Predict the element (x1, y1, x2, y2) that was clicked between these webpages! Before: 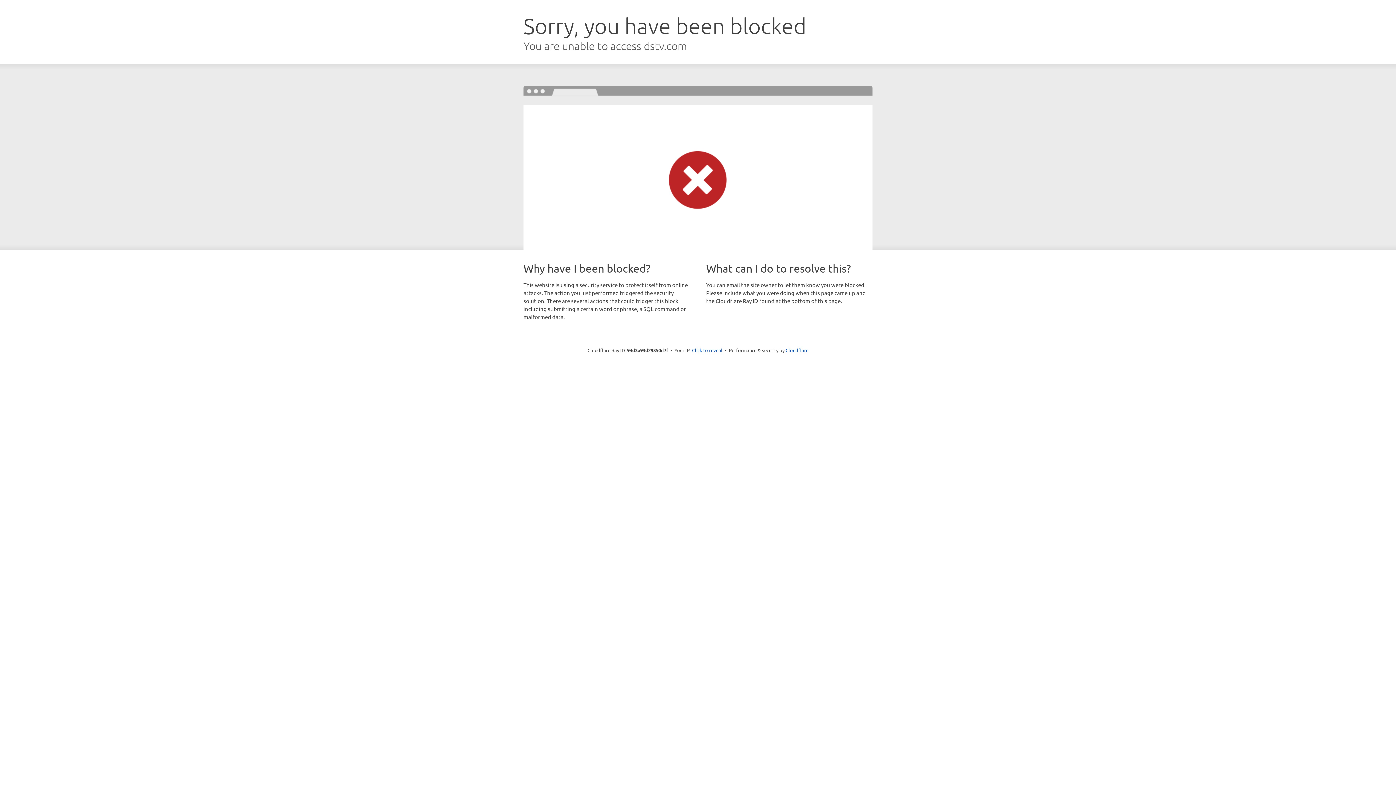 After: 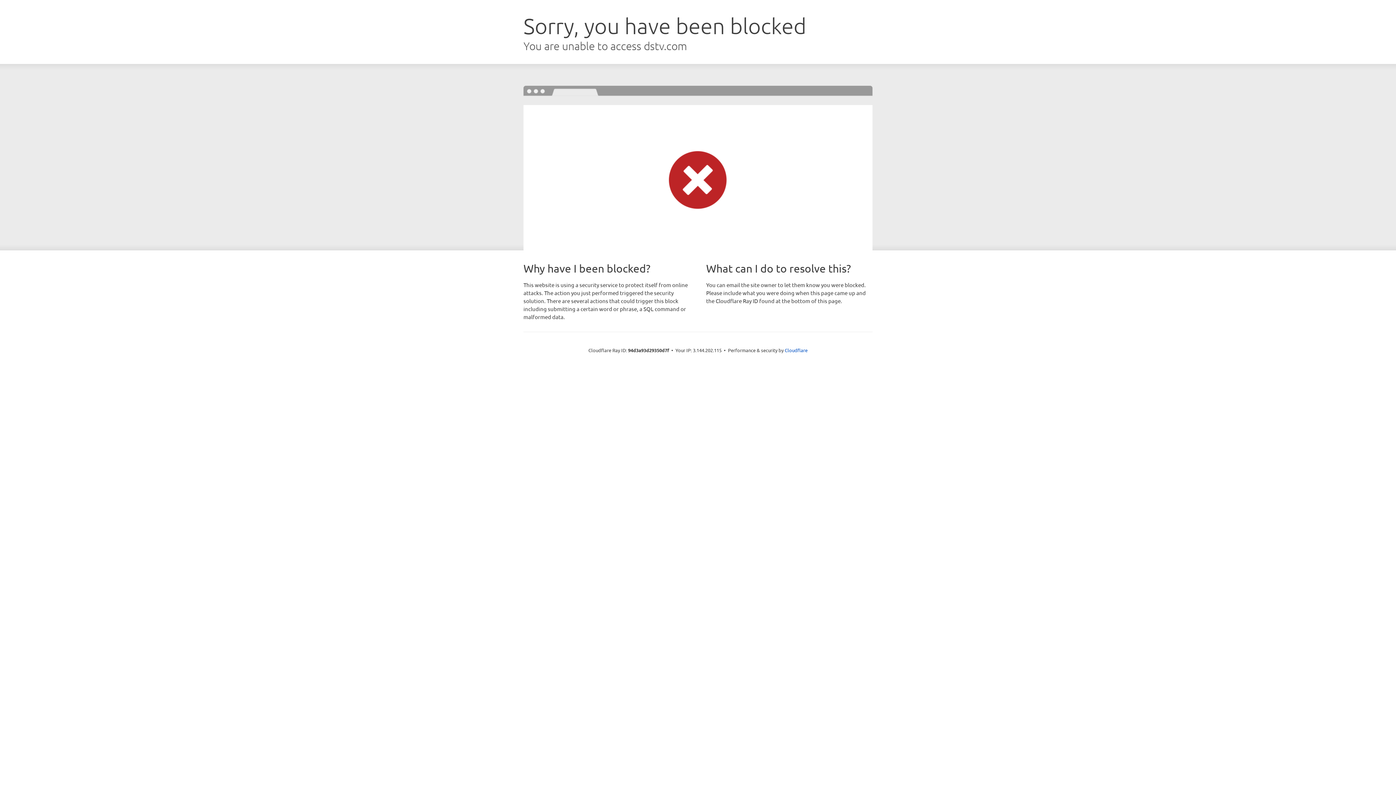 Action: label: Click to reveal bbox: (692, 346, 722, 353)